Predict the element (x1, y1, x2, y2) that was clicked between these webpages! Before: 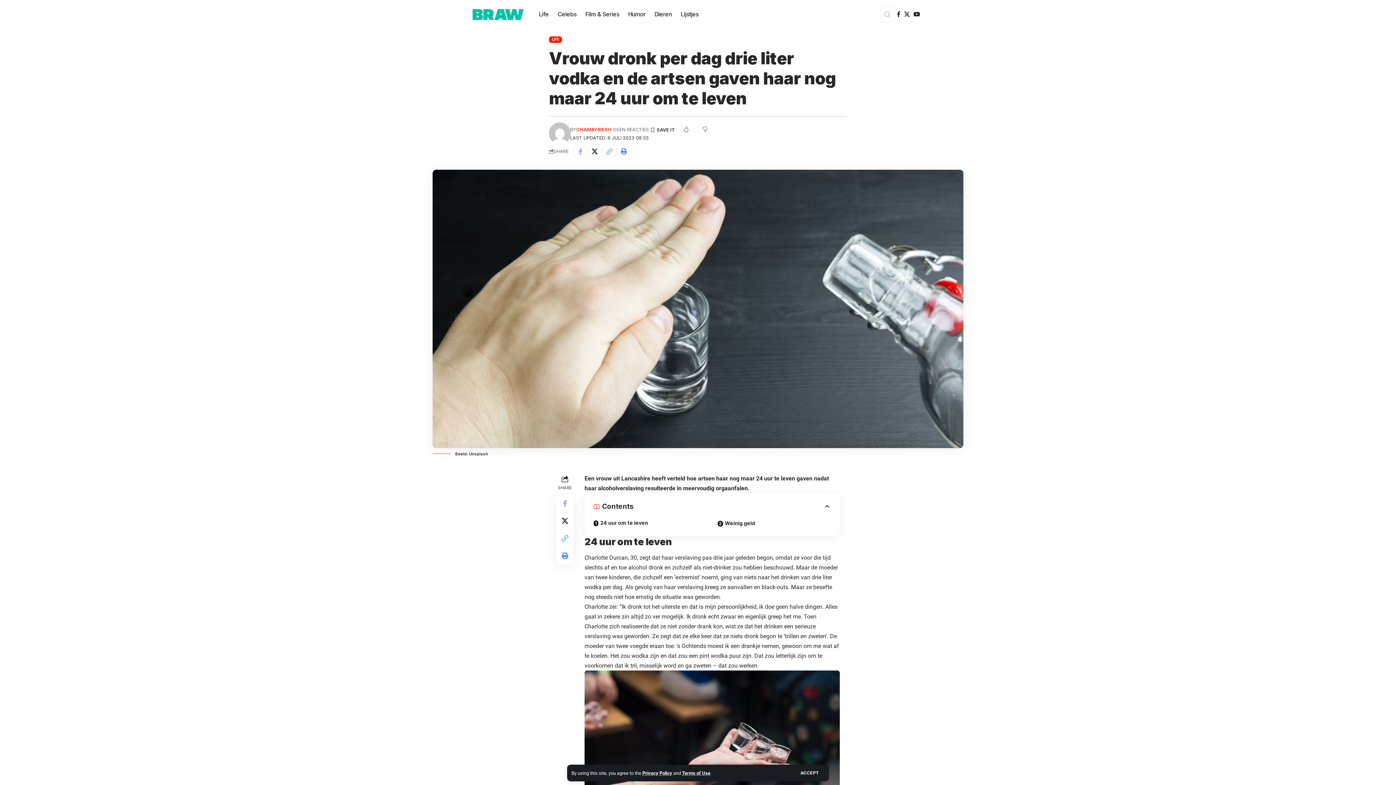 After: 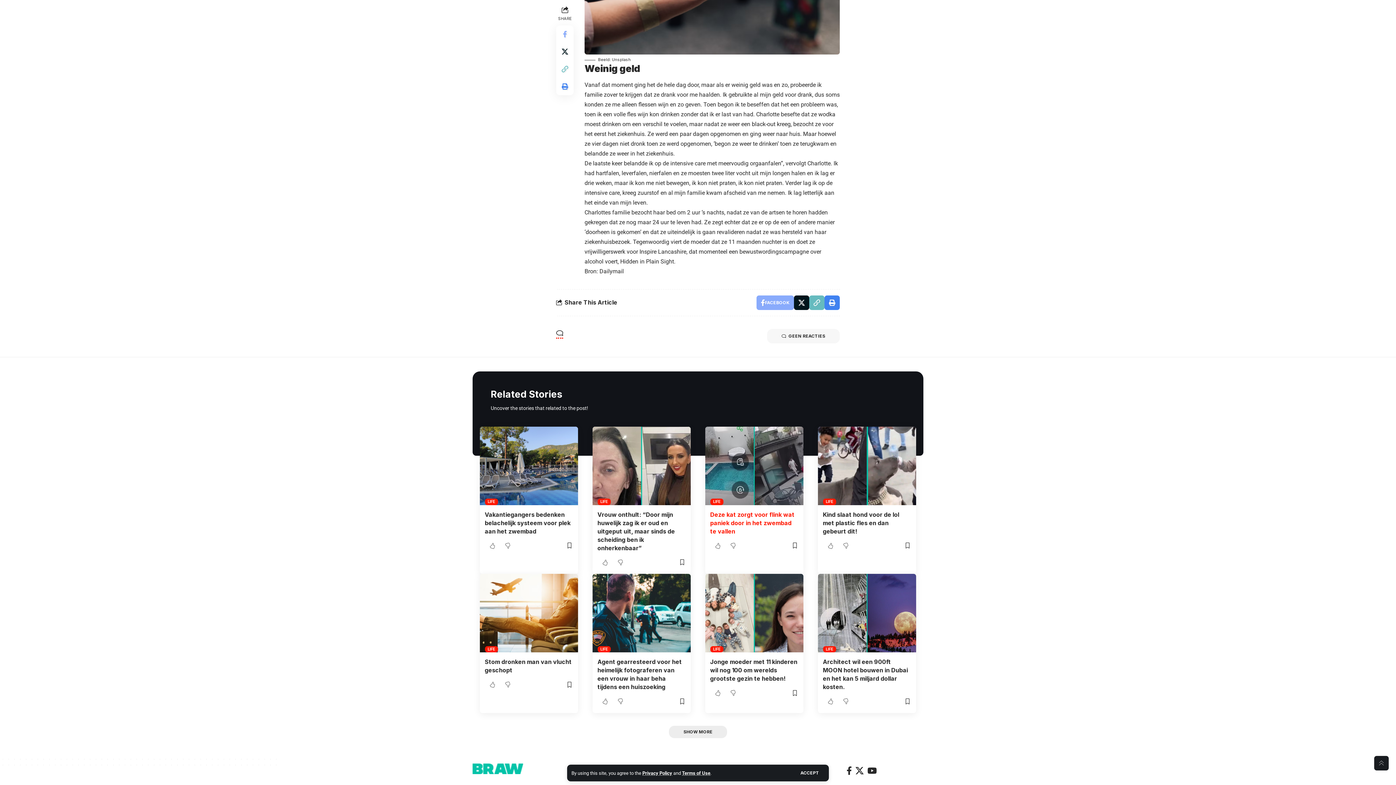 Action: bbox: (717, 516, 830, 529) label: Weinig geld